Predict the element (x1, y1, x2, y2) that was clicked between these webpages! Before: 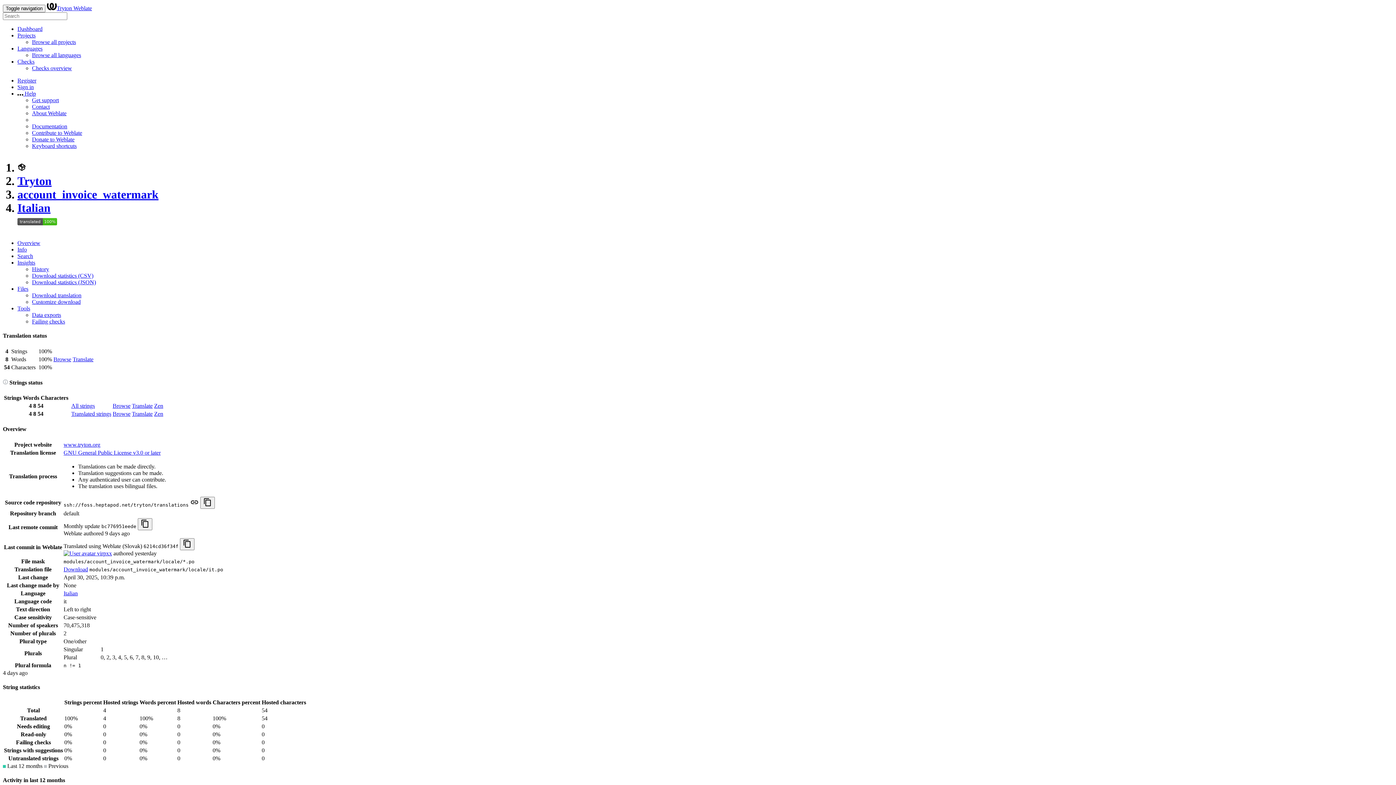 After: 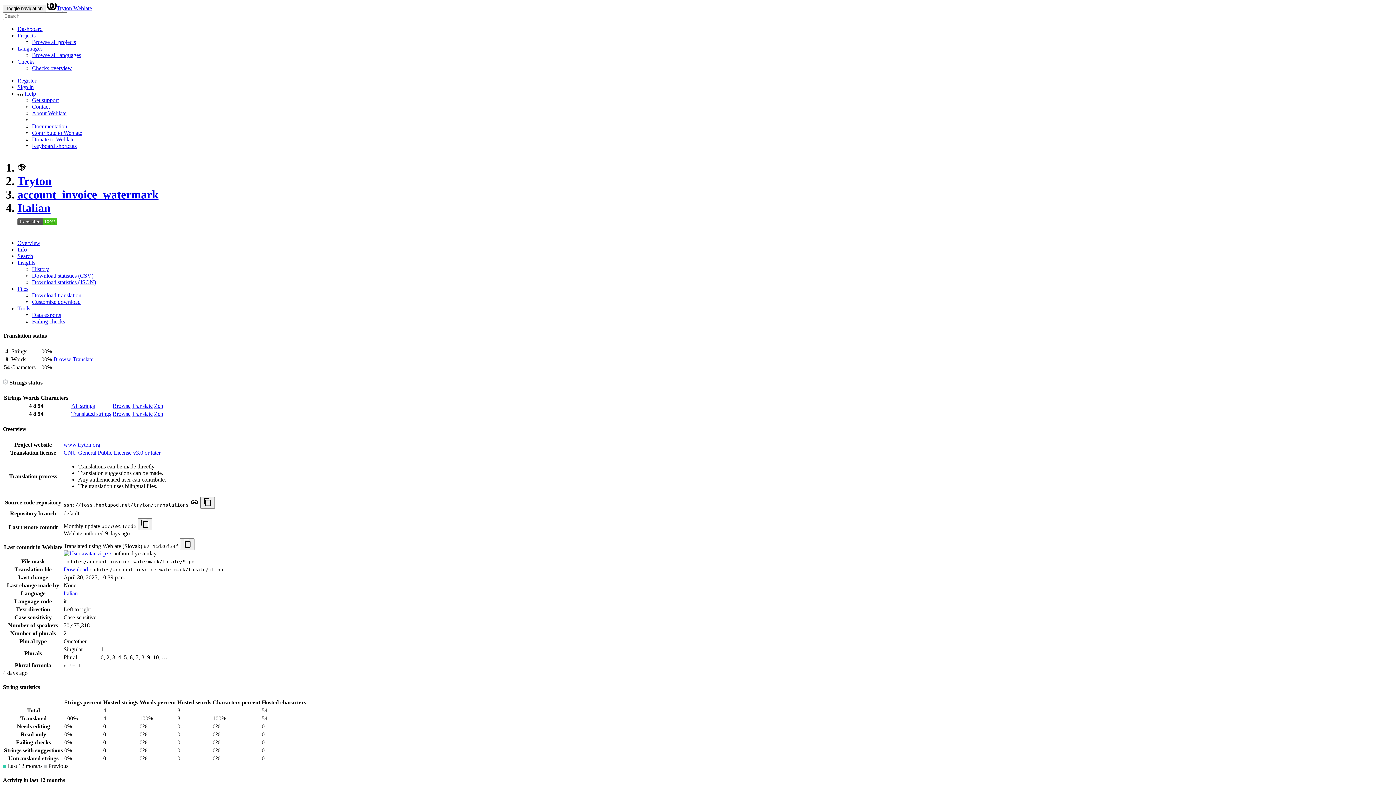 Action: bbox: (17, 58, 34, 64) label: Checks